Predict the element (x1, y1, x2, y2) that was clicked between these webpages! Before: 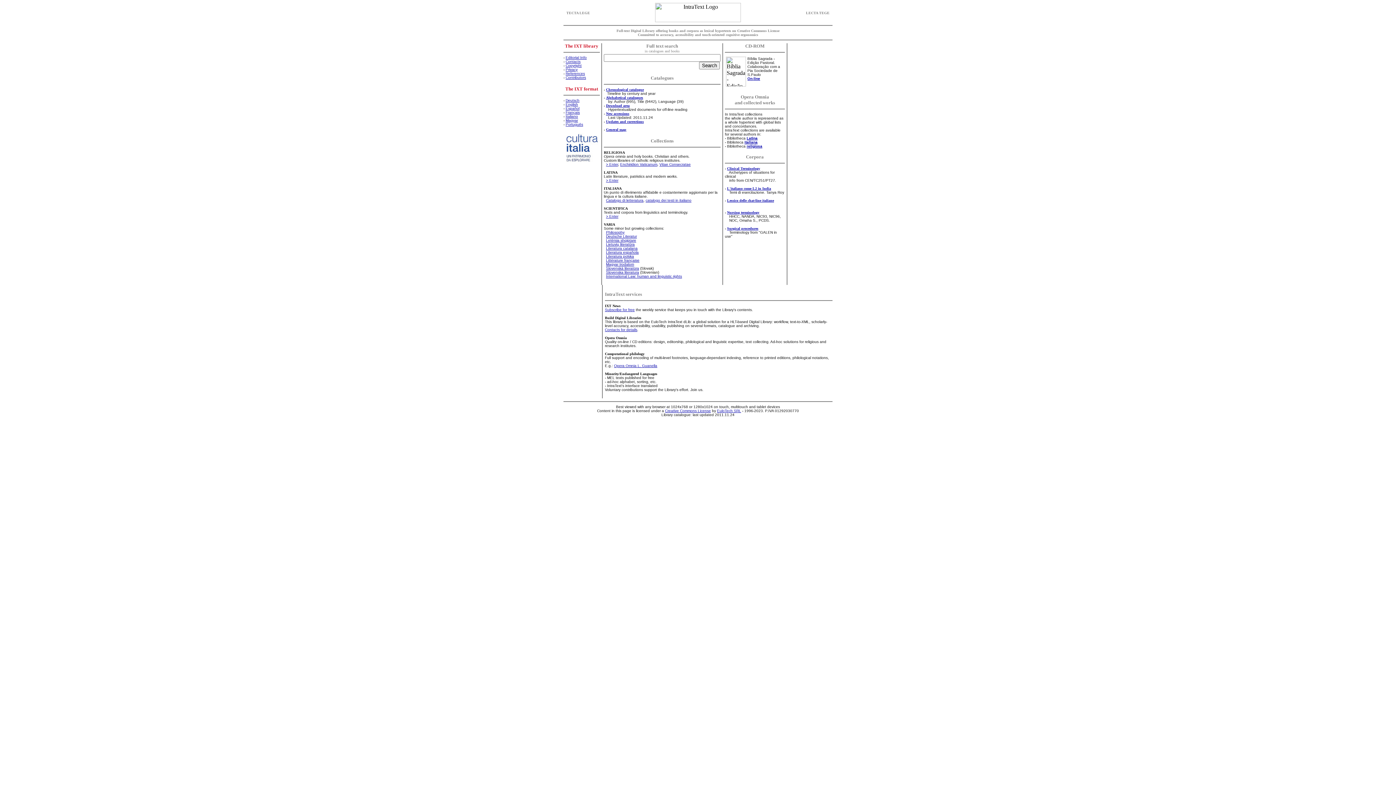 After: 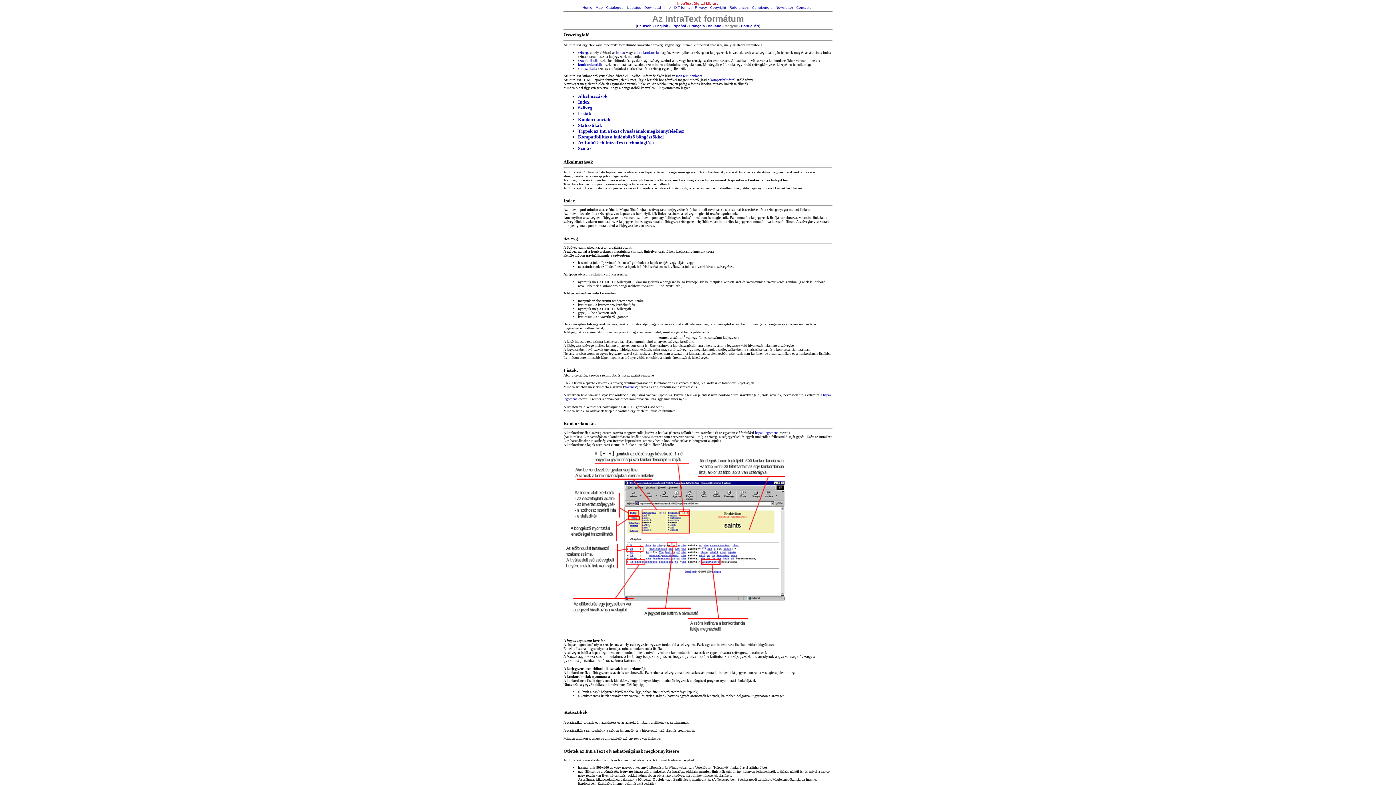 Action: label: Magyar bbox: (565, 118, 578, 122)